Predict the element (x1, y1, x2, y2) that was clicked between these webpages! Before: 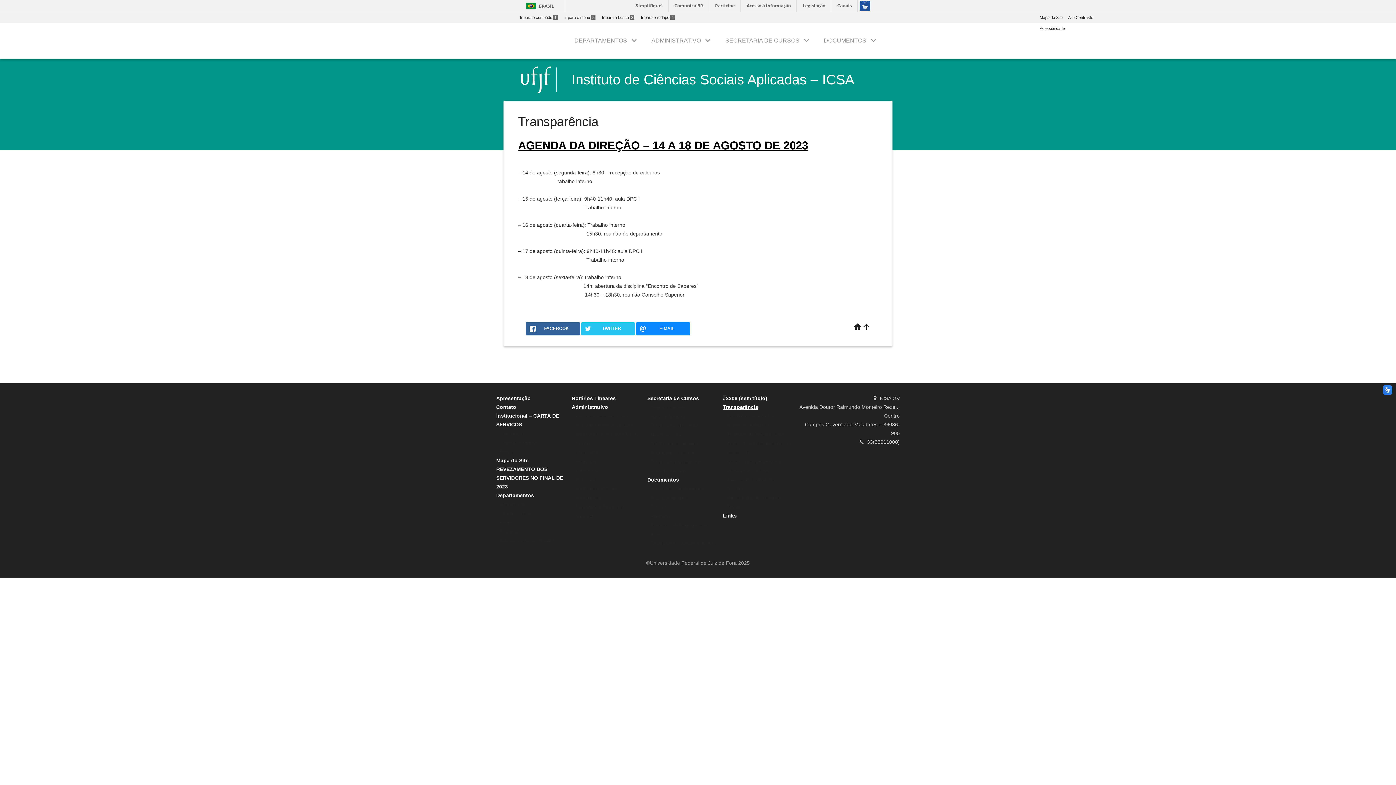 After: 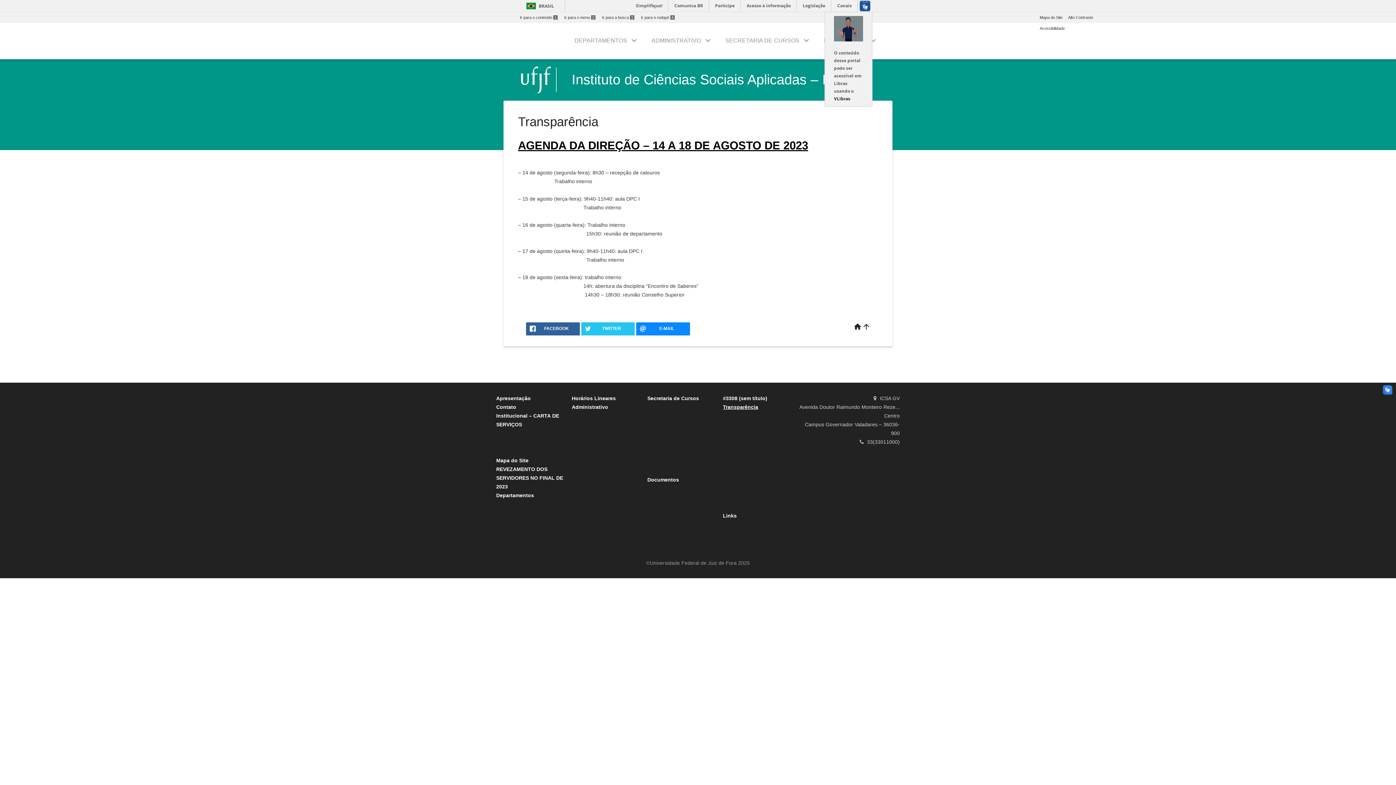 Action: bbox: (857, 0, 872, 11)